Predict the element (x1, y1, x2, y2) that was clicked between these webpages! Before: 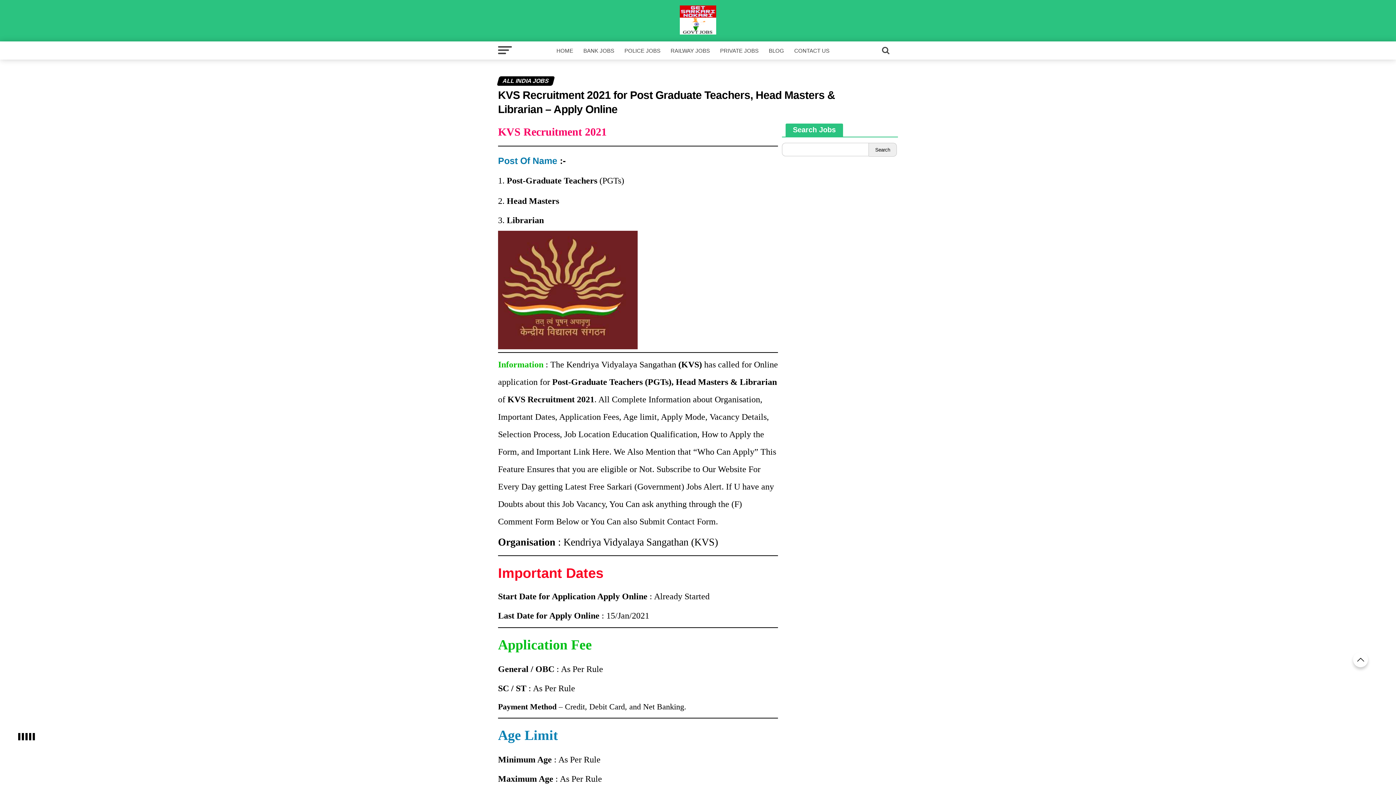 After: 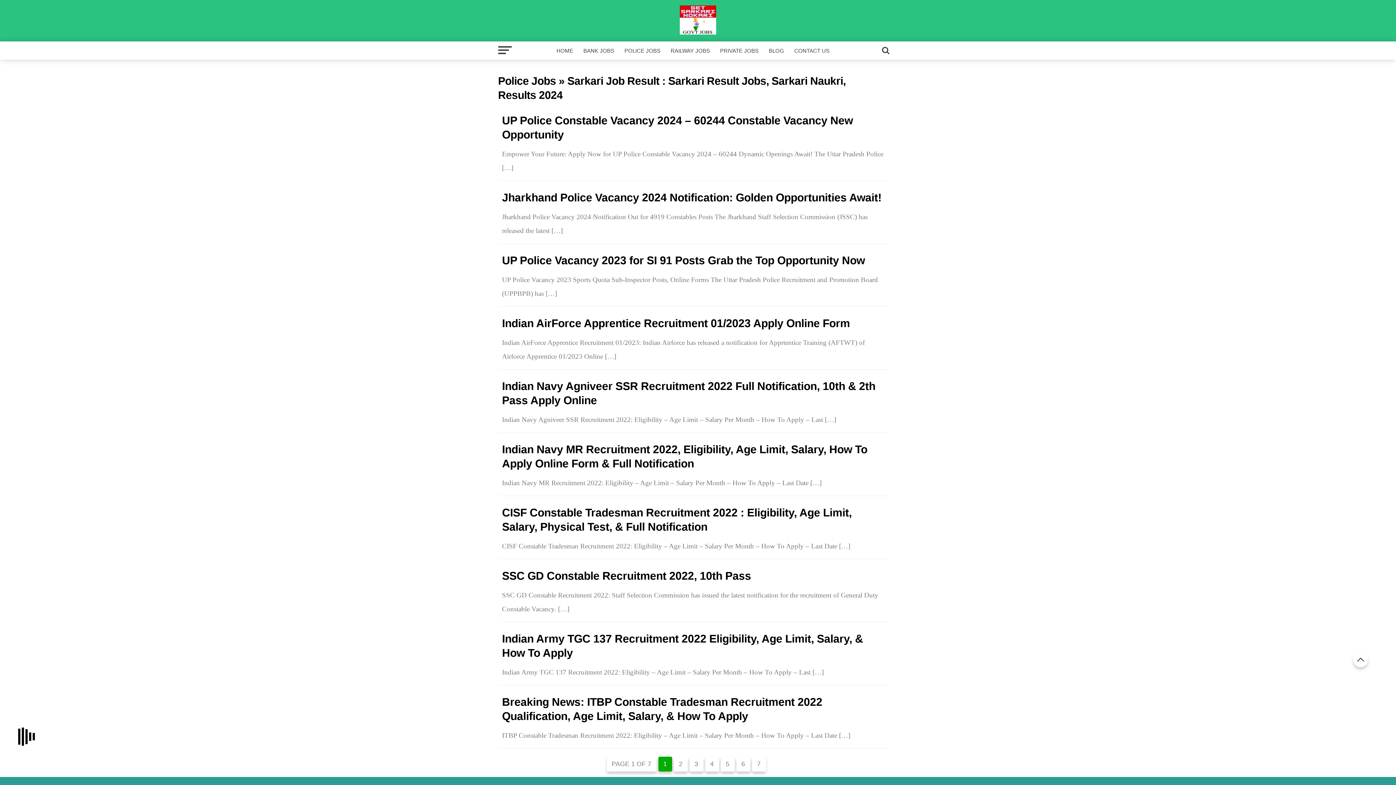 Action: label: POLICE JOBS bbox: (620, 41, 665, 60)